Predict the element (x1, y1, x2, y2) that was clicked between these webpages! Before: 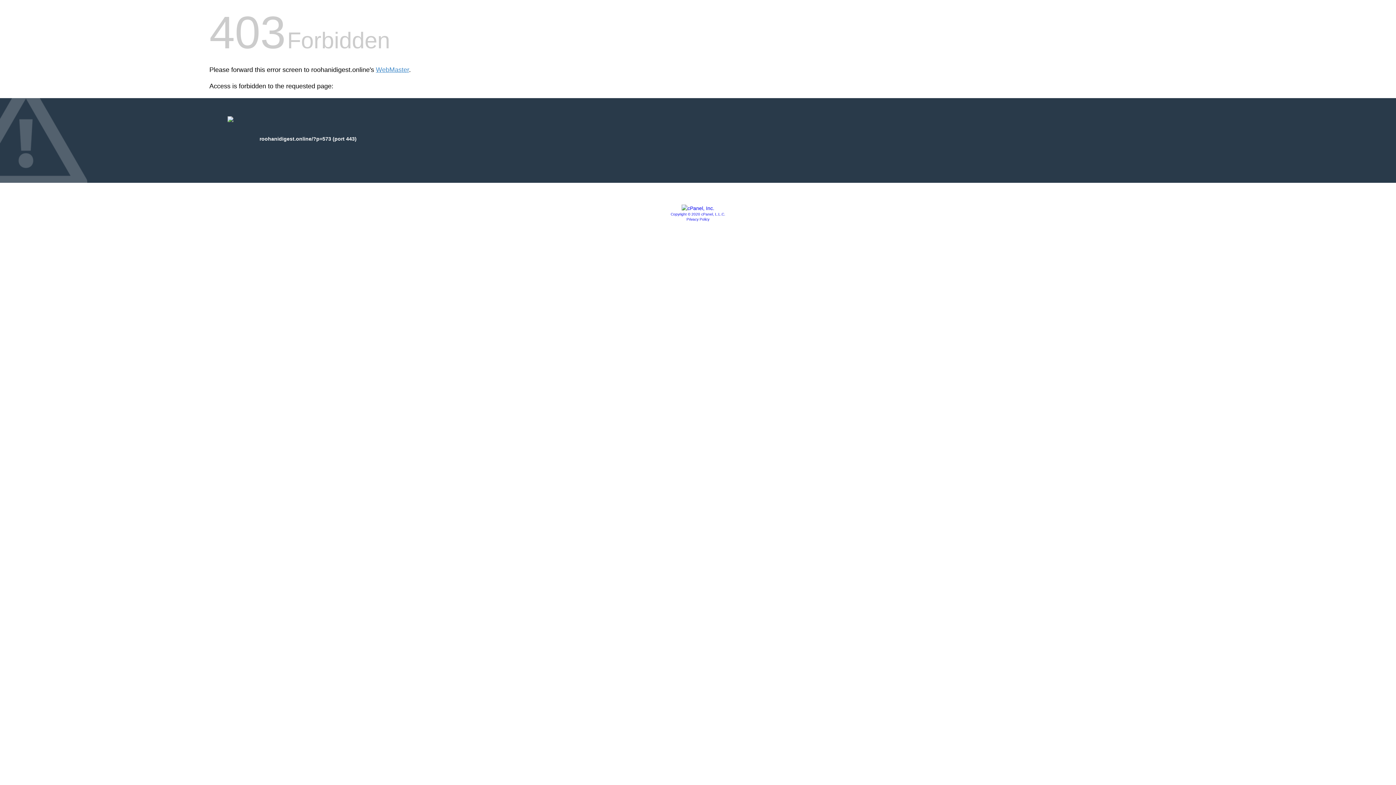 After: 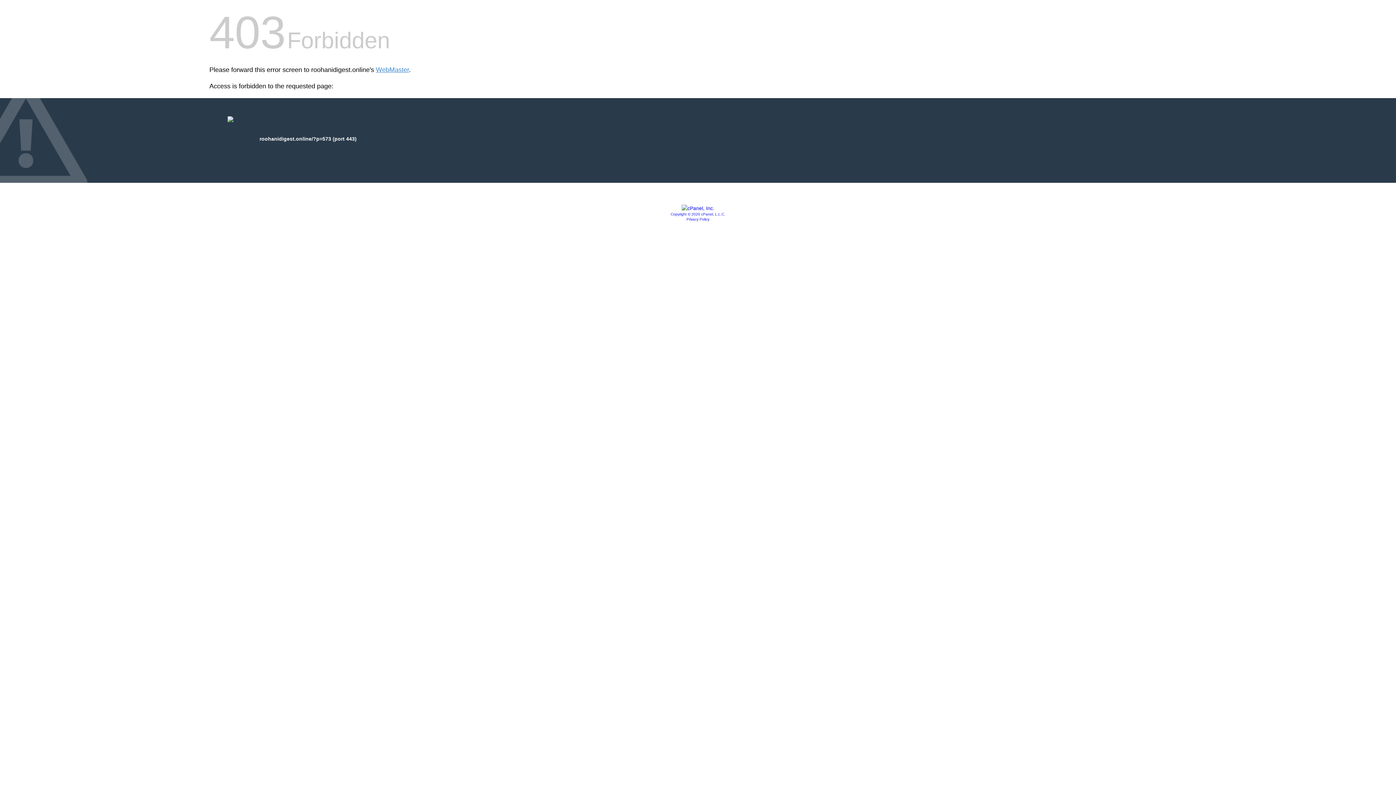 Action: bbox: (686, 217, 709, 221) label: Privacy Policy